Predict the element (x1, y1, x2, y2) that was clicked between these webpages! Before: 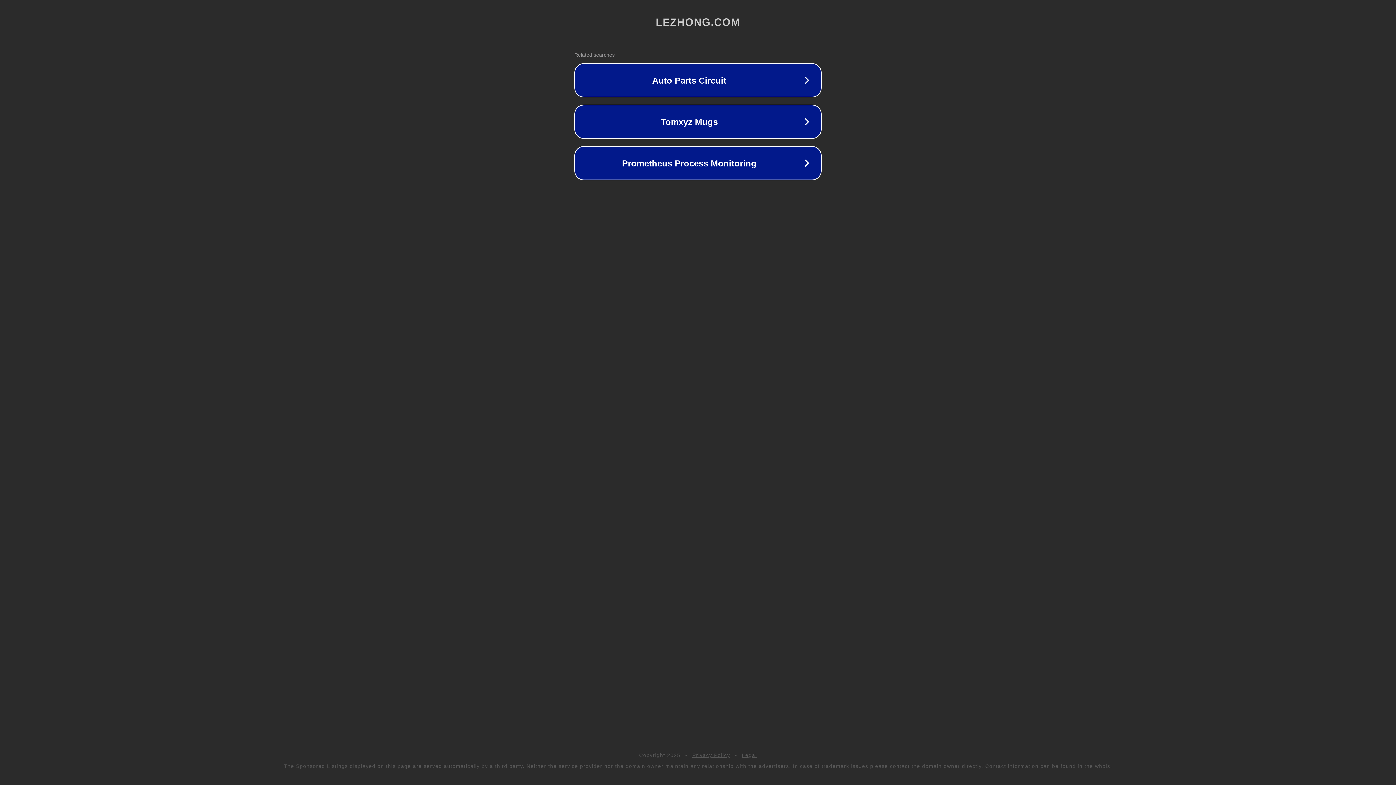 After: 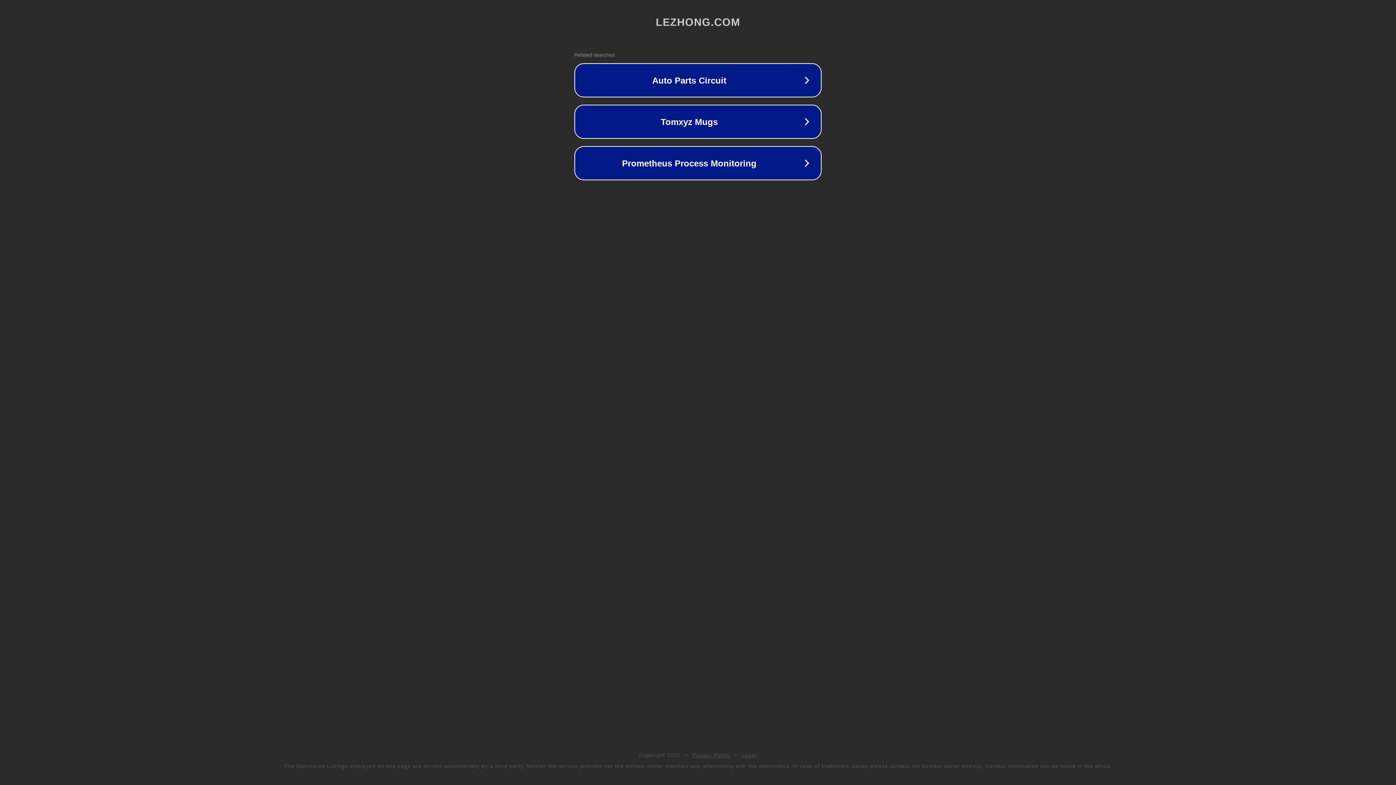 Action: bbox: (742, 752, 757, 758) label: Legal